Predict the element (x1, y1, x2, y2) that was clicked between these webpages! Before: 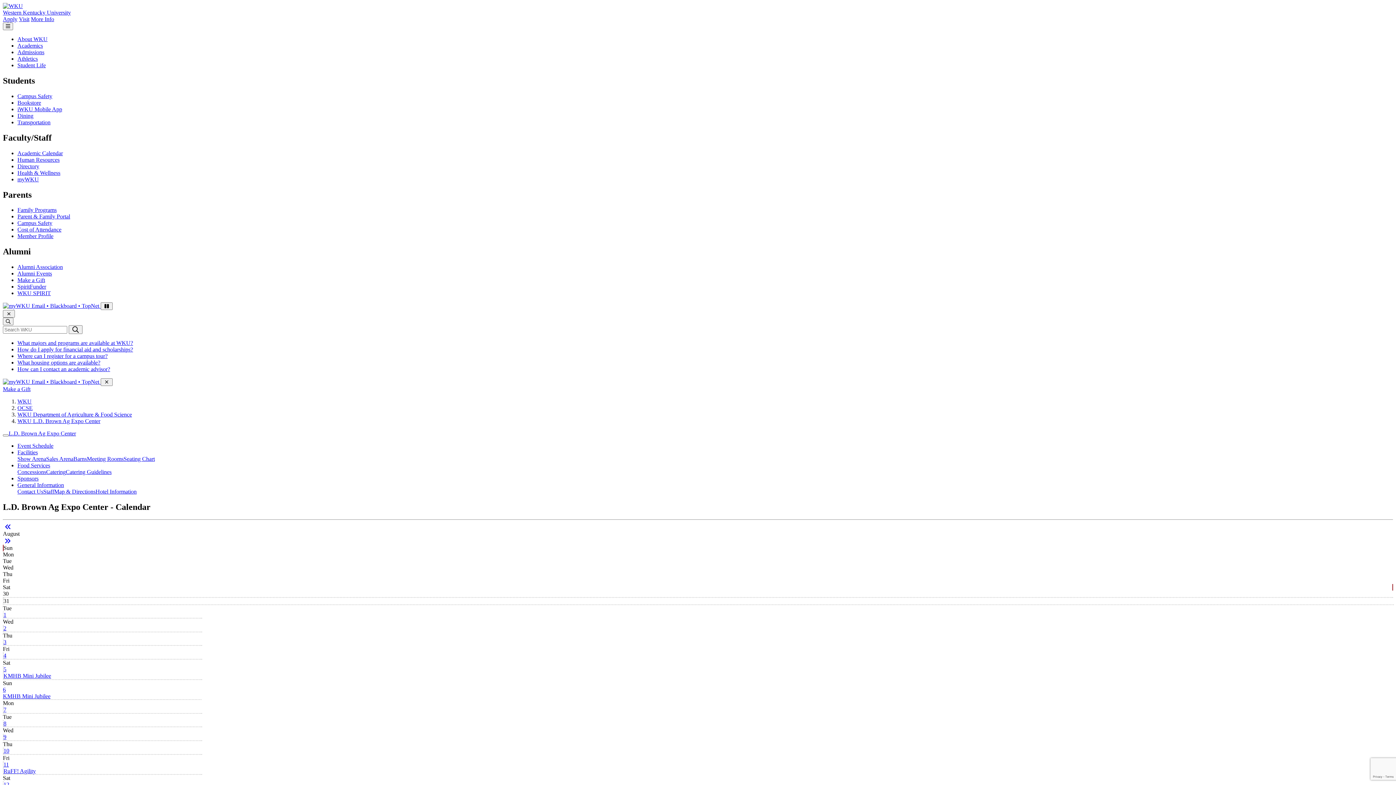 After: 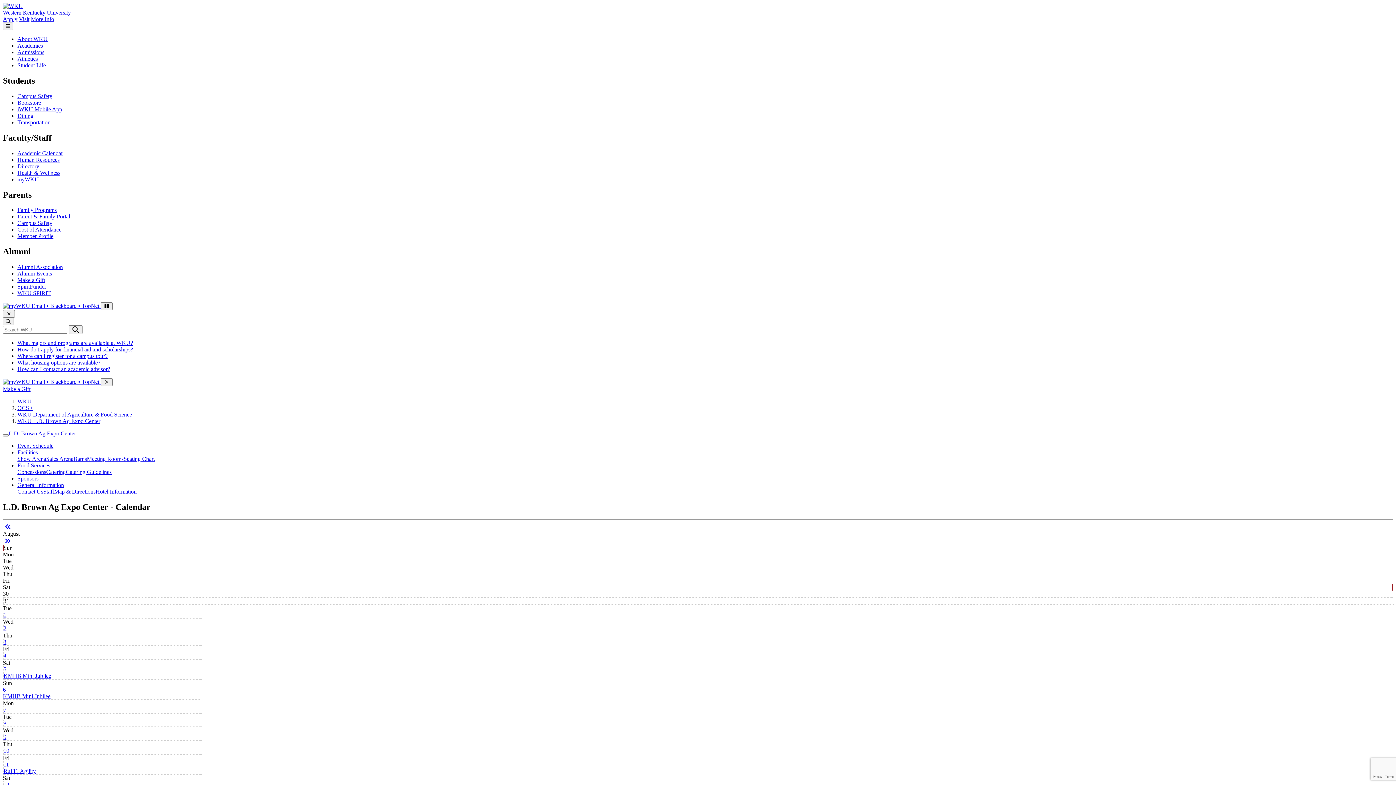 Action: label: 6 bbox: (2, 686, 5, 692)